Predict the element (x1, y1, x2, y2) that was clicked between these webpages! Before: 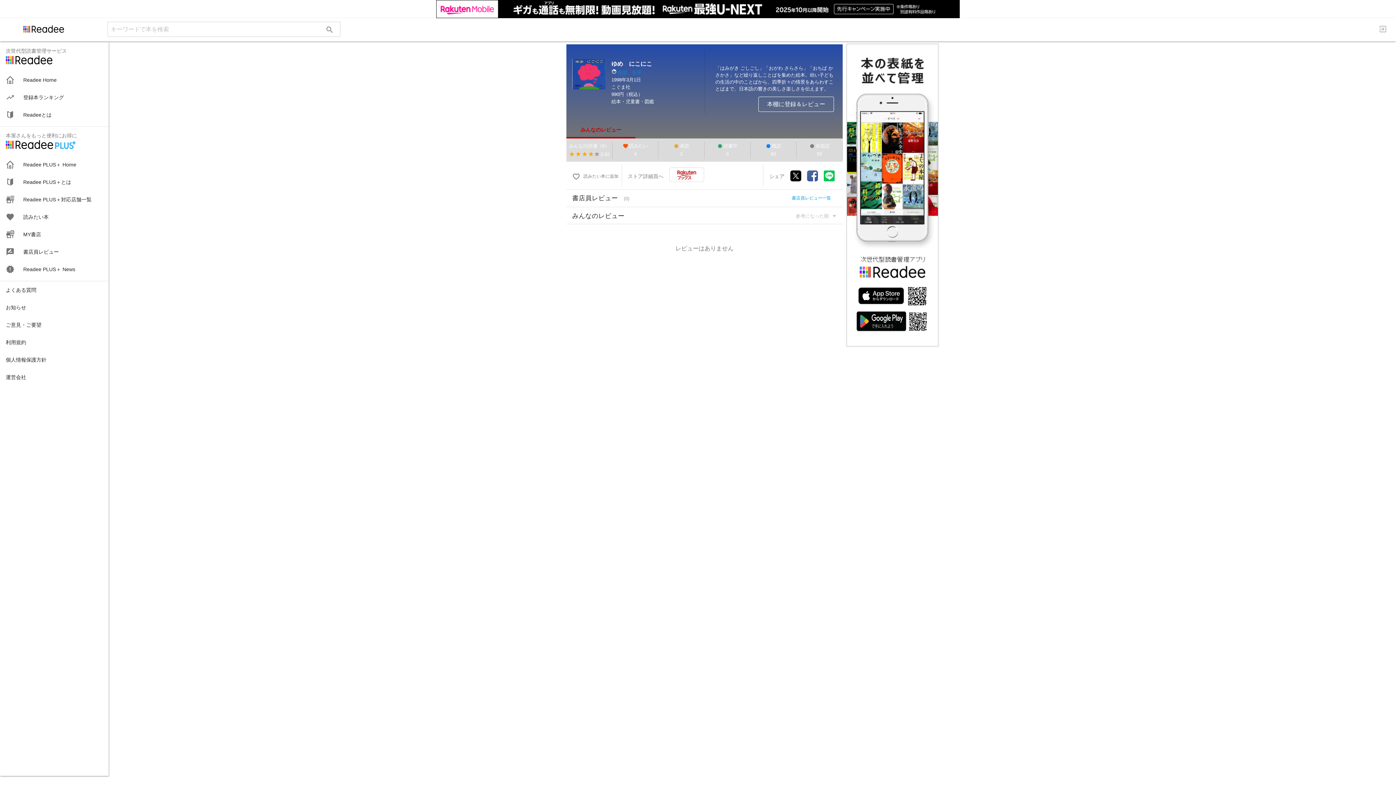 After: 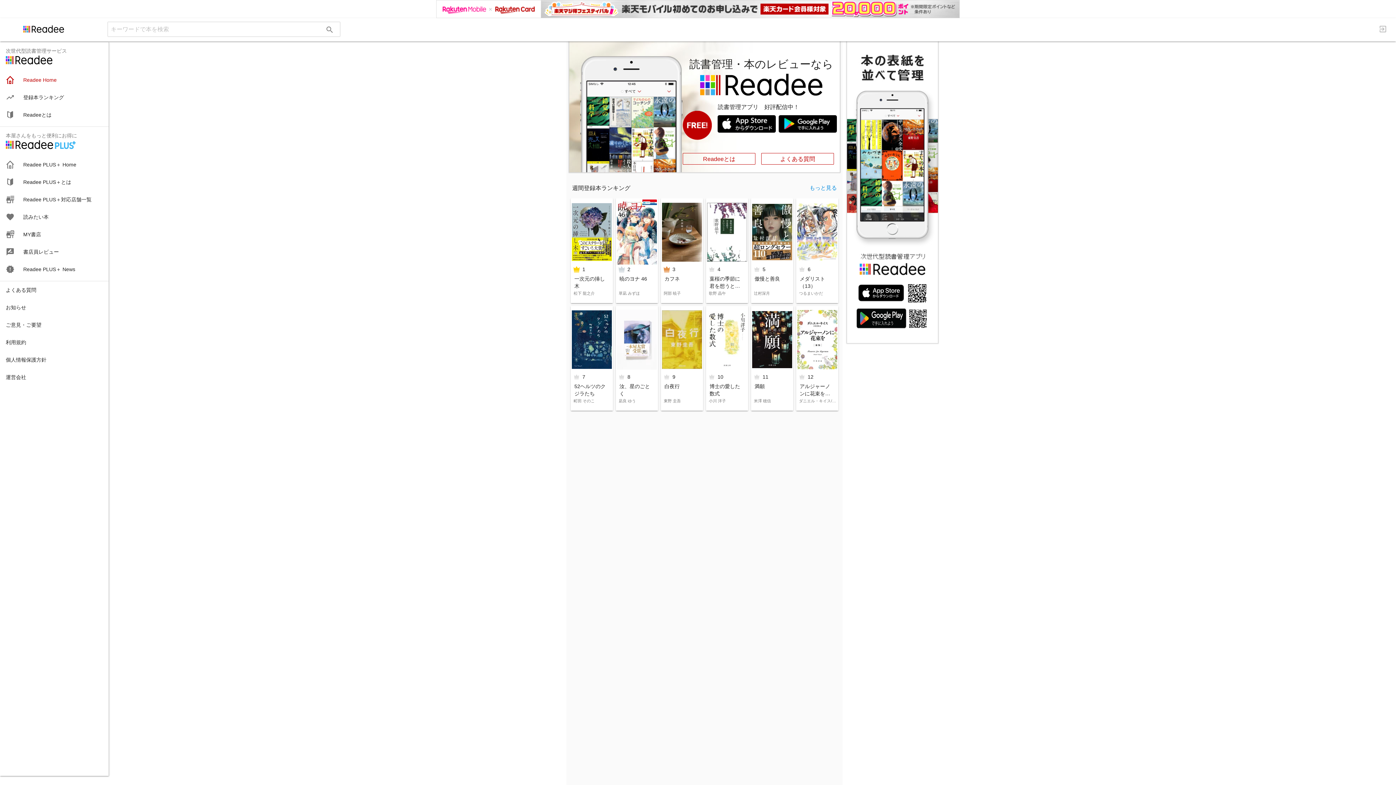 Action: bbox: (0, 0, 72, 23)